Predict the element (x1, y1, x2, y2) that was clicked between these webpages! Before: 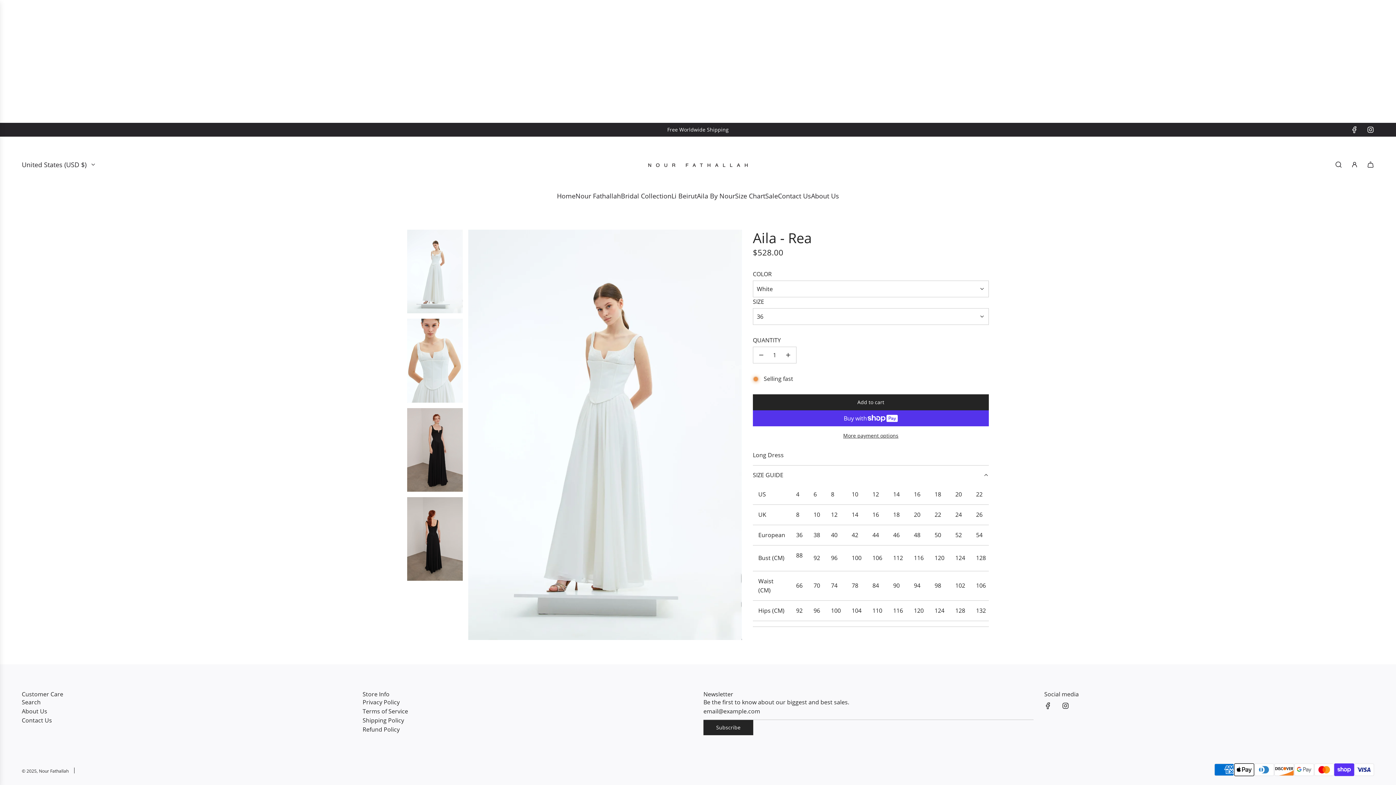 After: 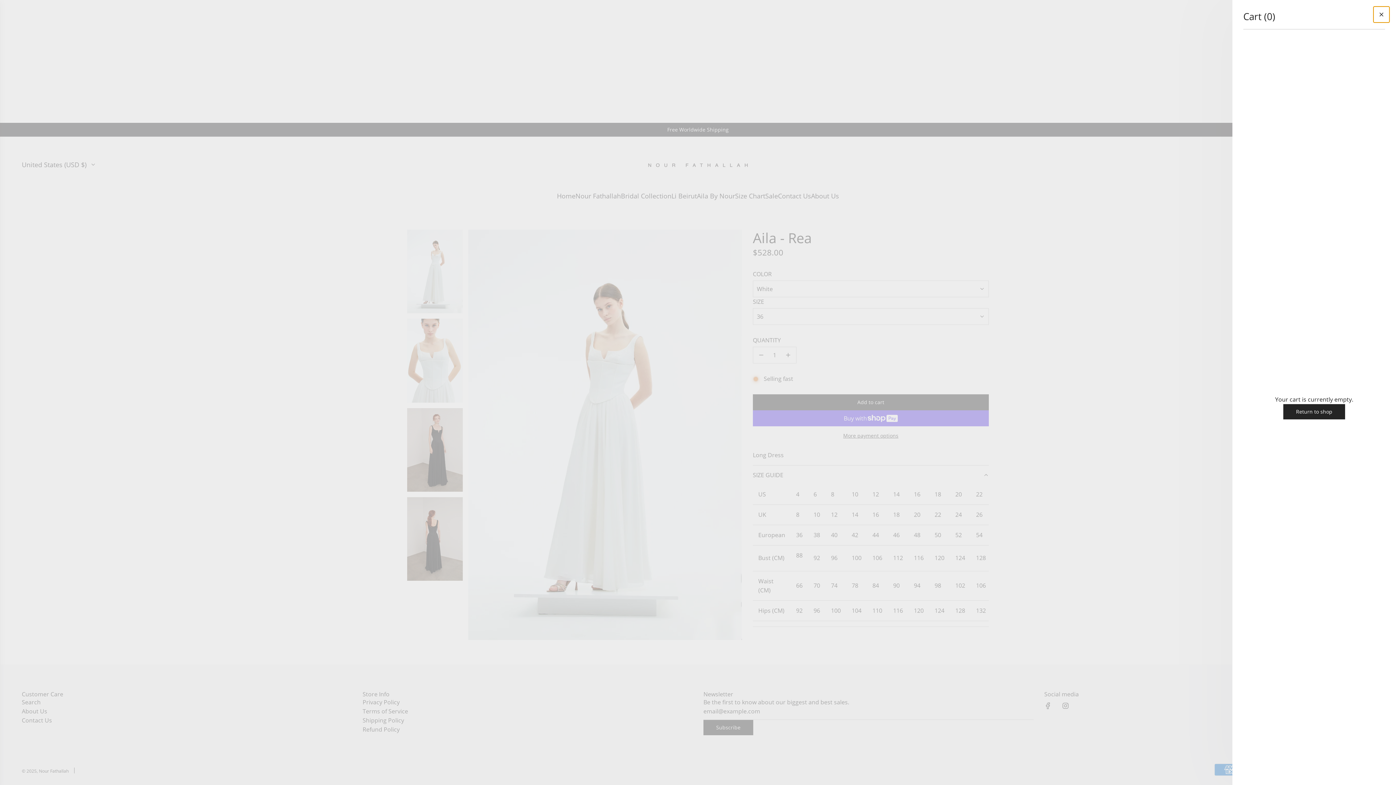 Action: bbox: (1362, 156, 1378, 172) label: Cart